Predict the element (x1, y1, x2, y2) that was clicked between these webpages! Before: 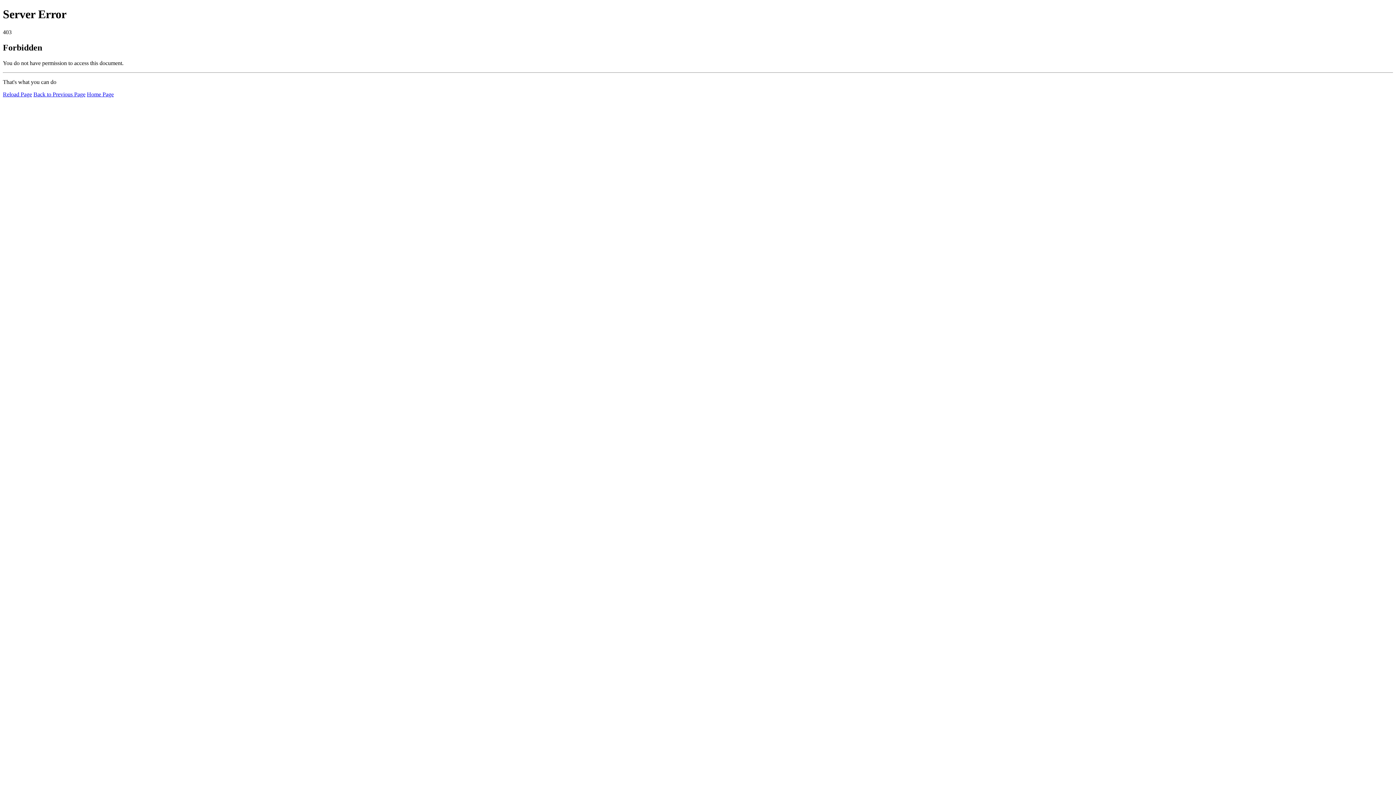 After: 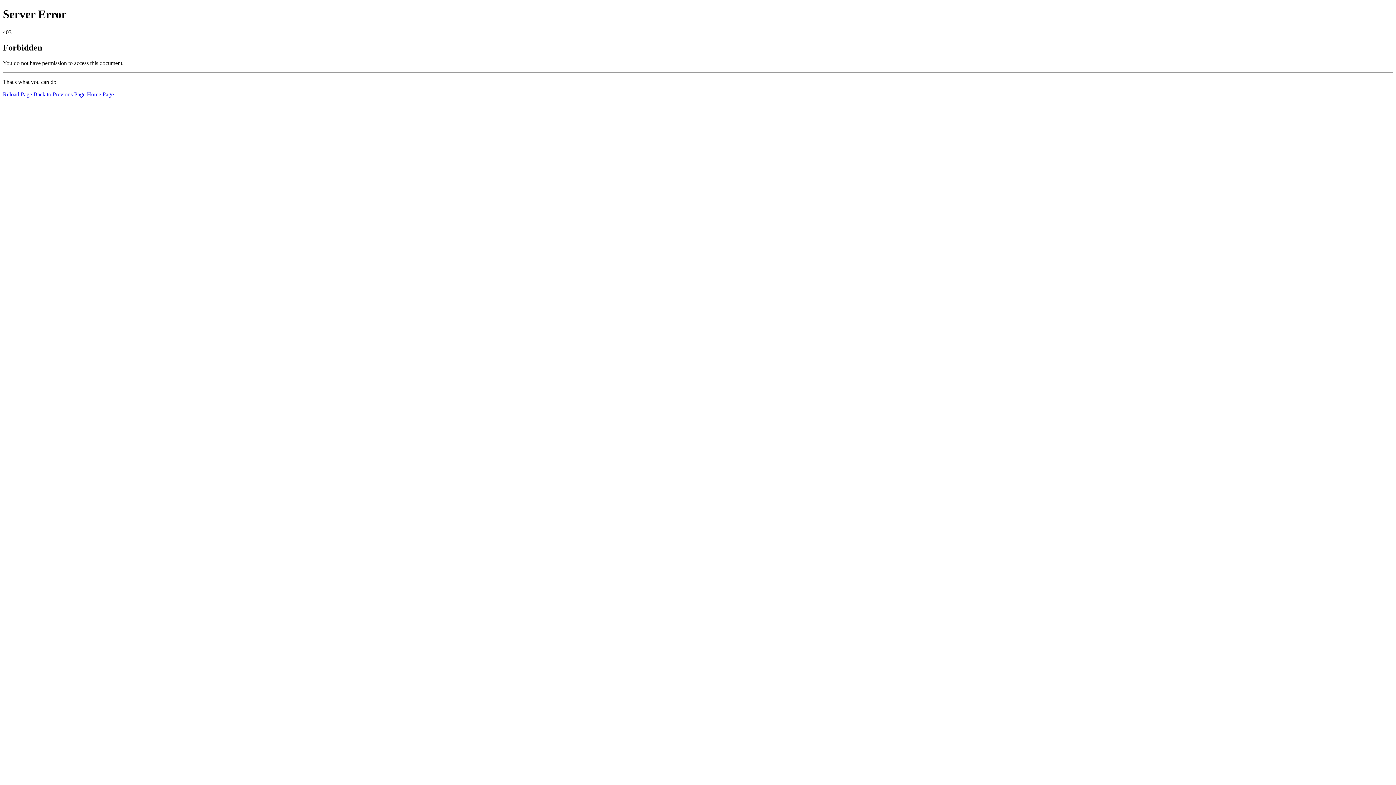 Action: bbox: (2, 91, 32, 97) label: Reload Page